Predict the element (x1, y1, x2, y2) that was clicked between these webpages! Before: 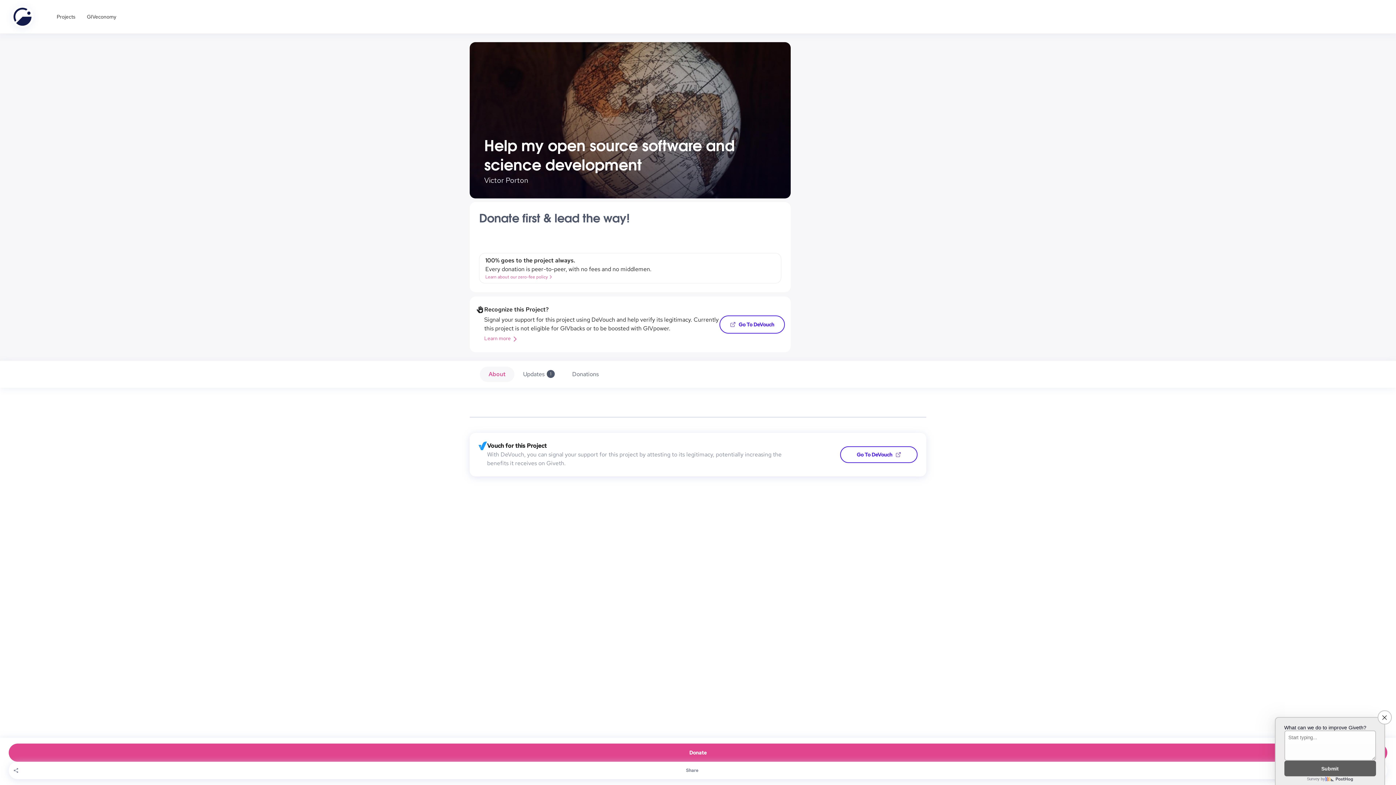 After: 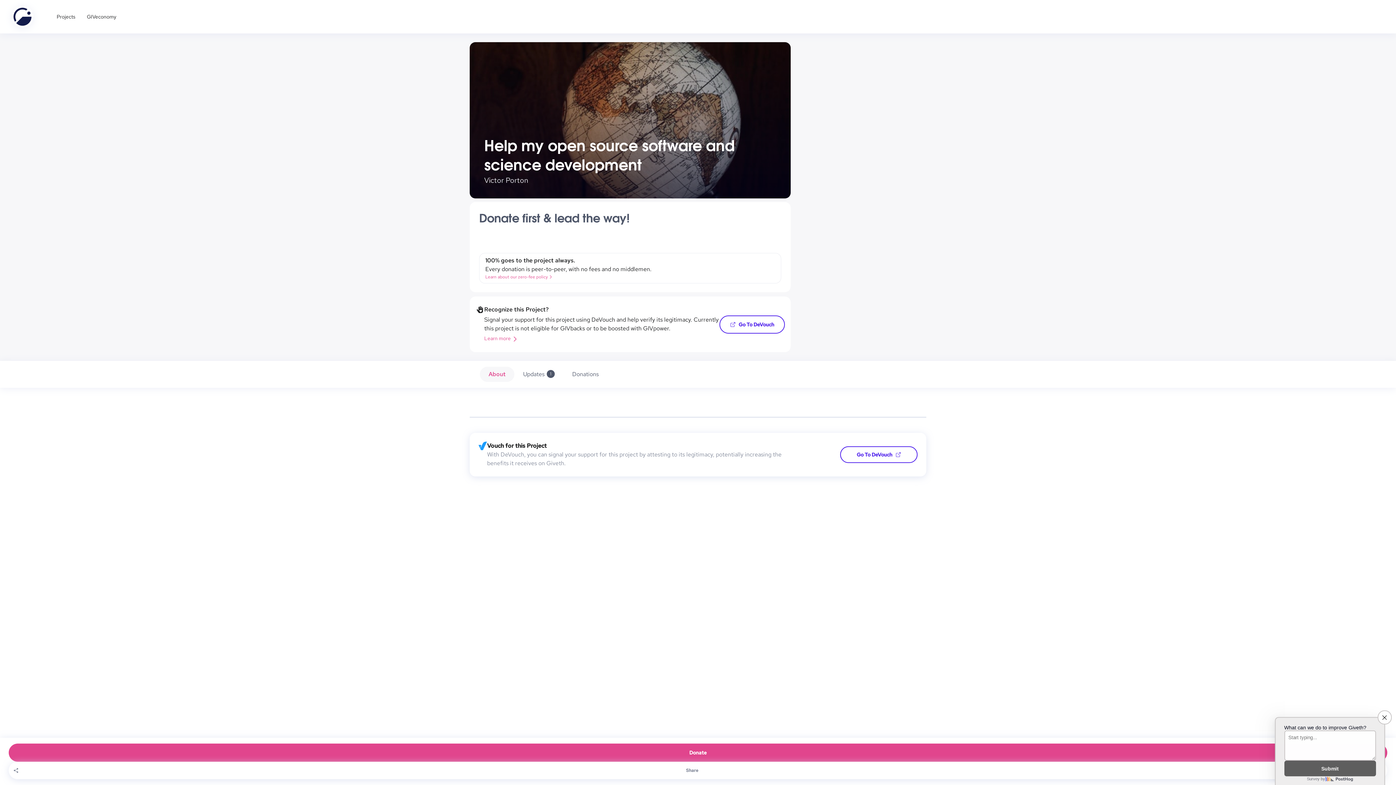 Action: label: Learn more bbox: (484, 334, 519, 343)